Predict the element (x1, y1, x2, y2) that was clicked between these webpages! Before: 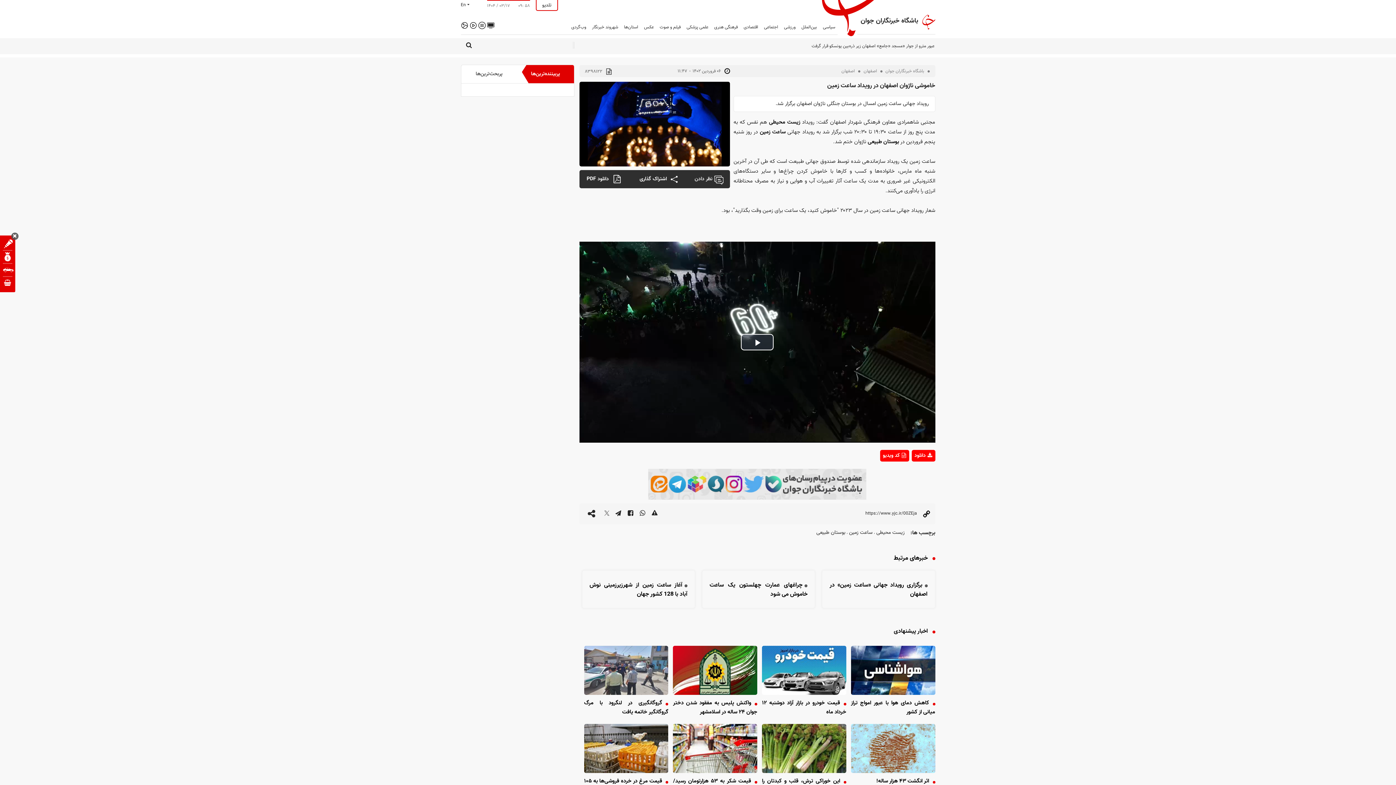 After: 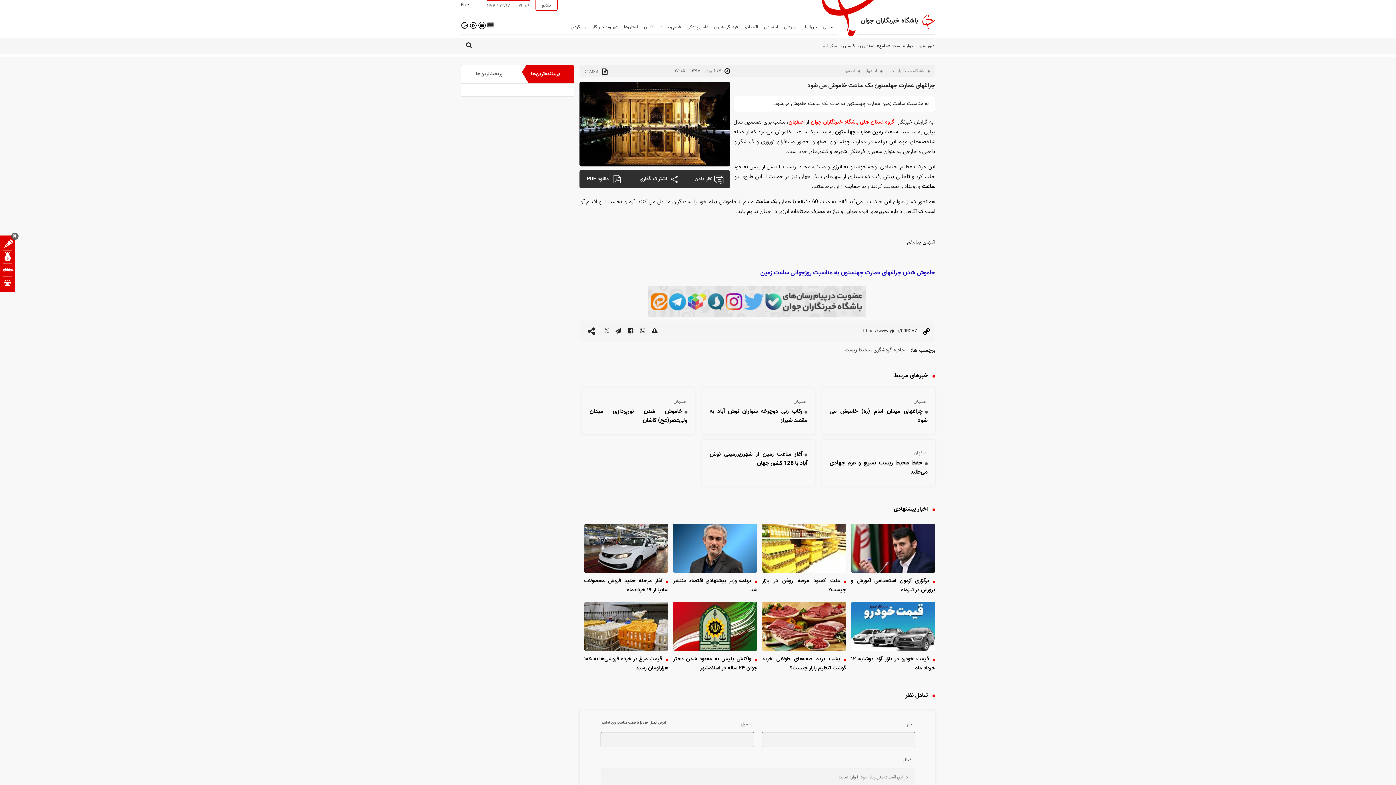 Action: bbox: (709, 580, 807, 599) label: چراغهای عمارت چهلستون یک ساعت خاموش می شود